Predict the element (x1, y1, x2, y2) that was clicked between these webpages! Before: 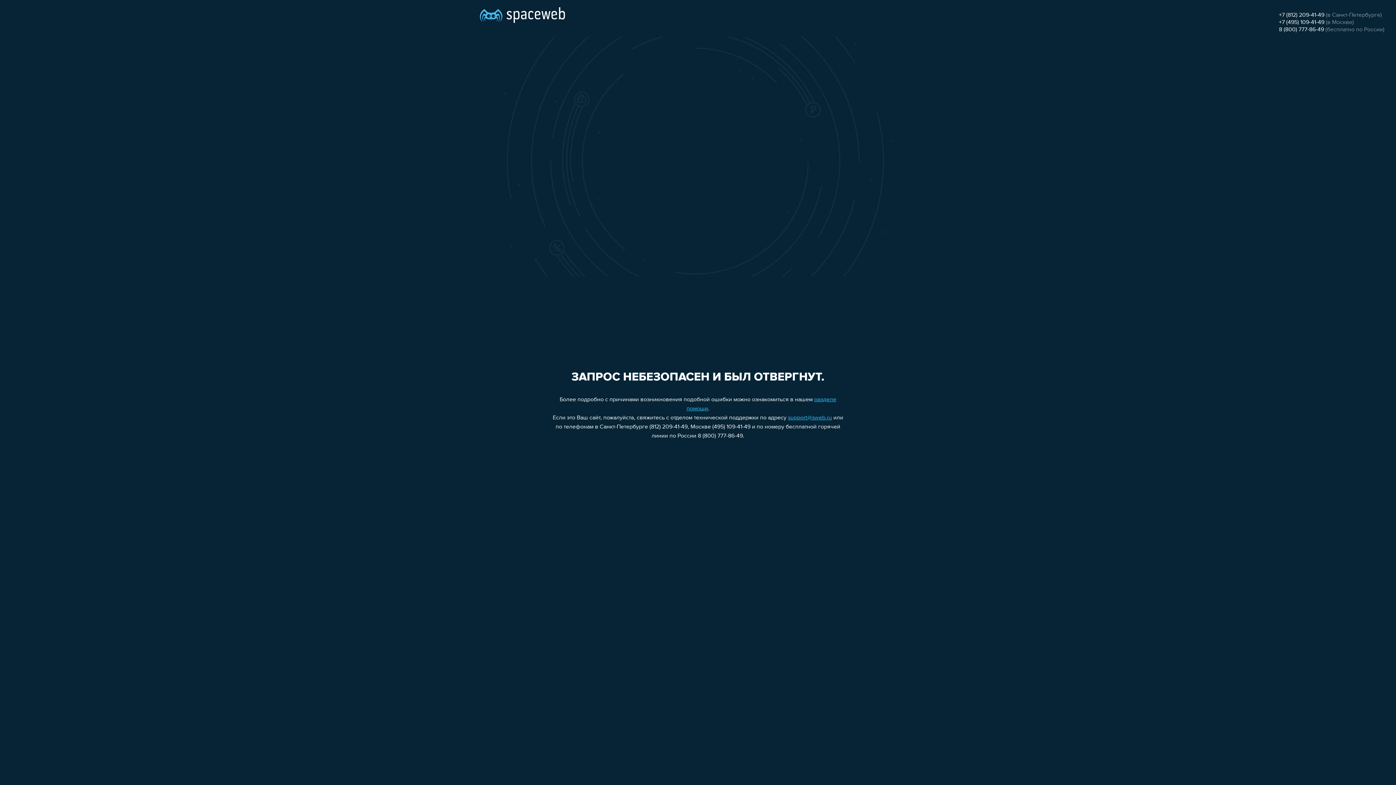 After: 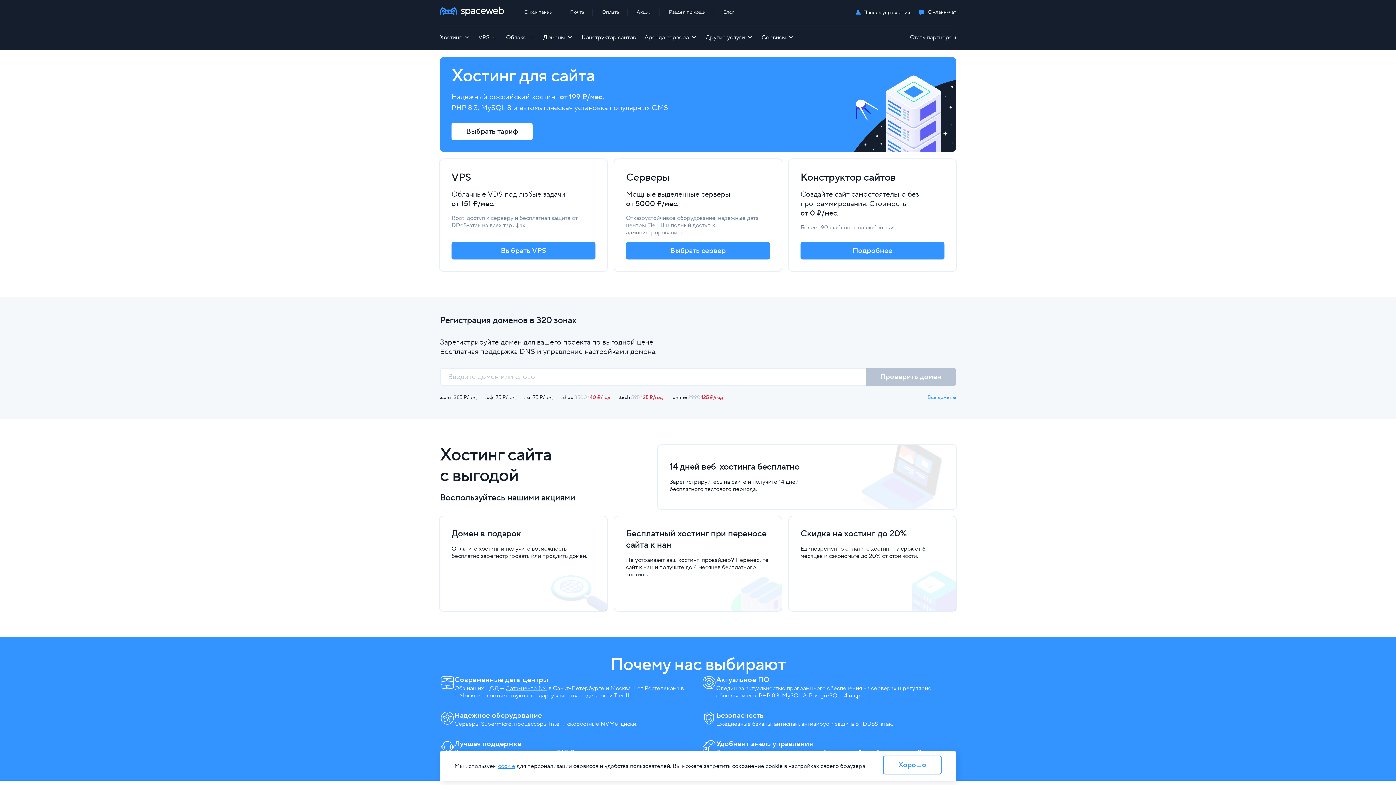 Action: bbox: (480, 0, 565, 25)